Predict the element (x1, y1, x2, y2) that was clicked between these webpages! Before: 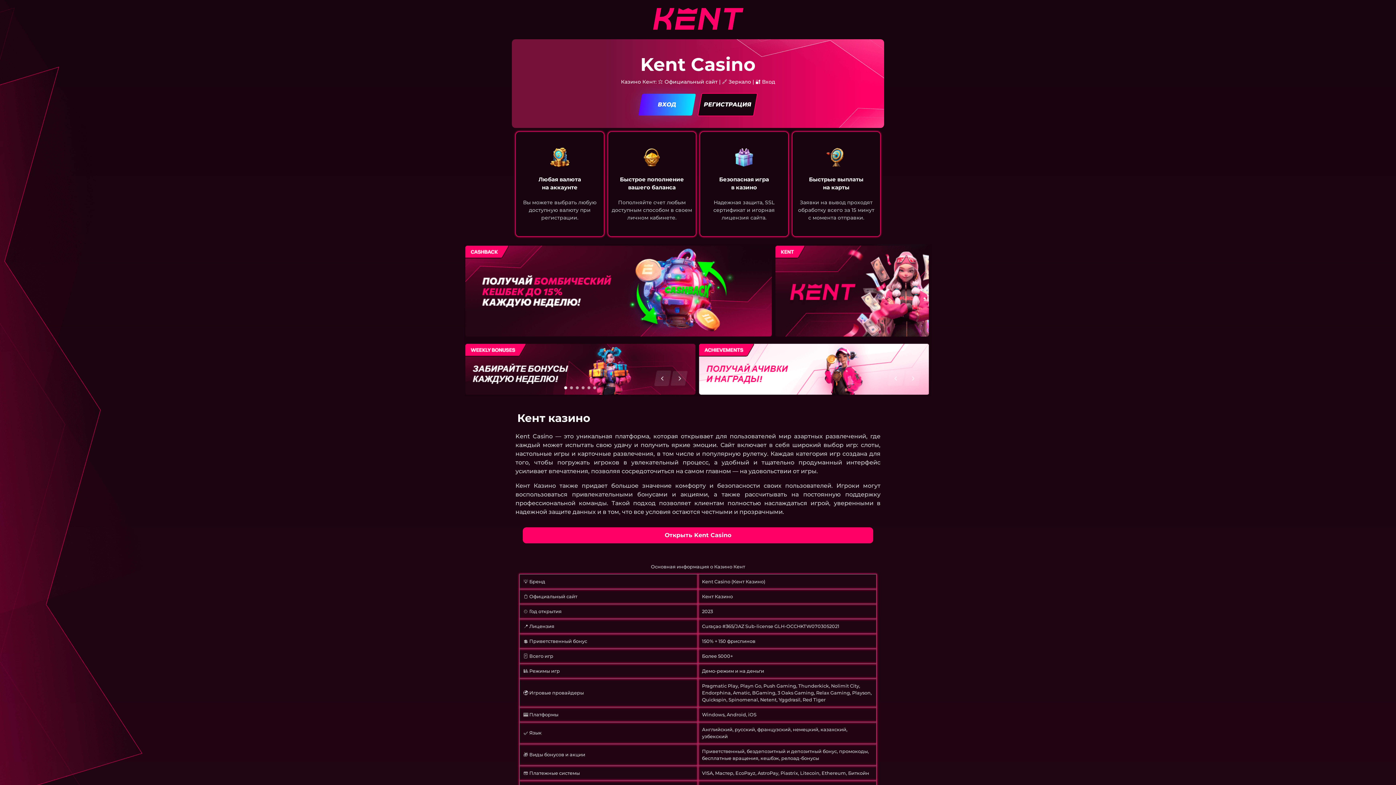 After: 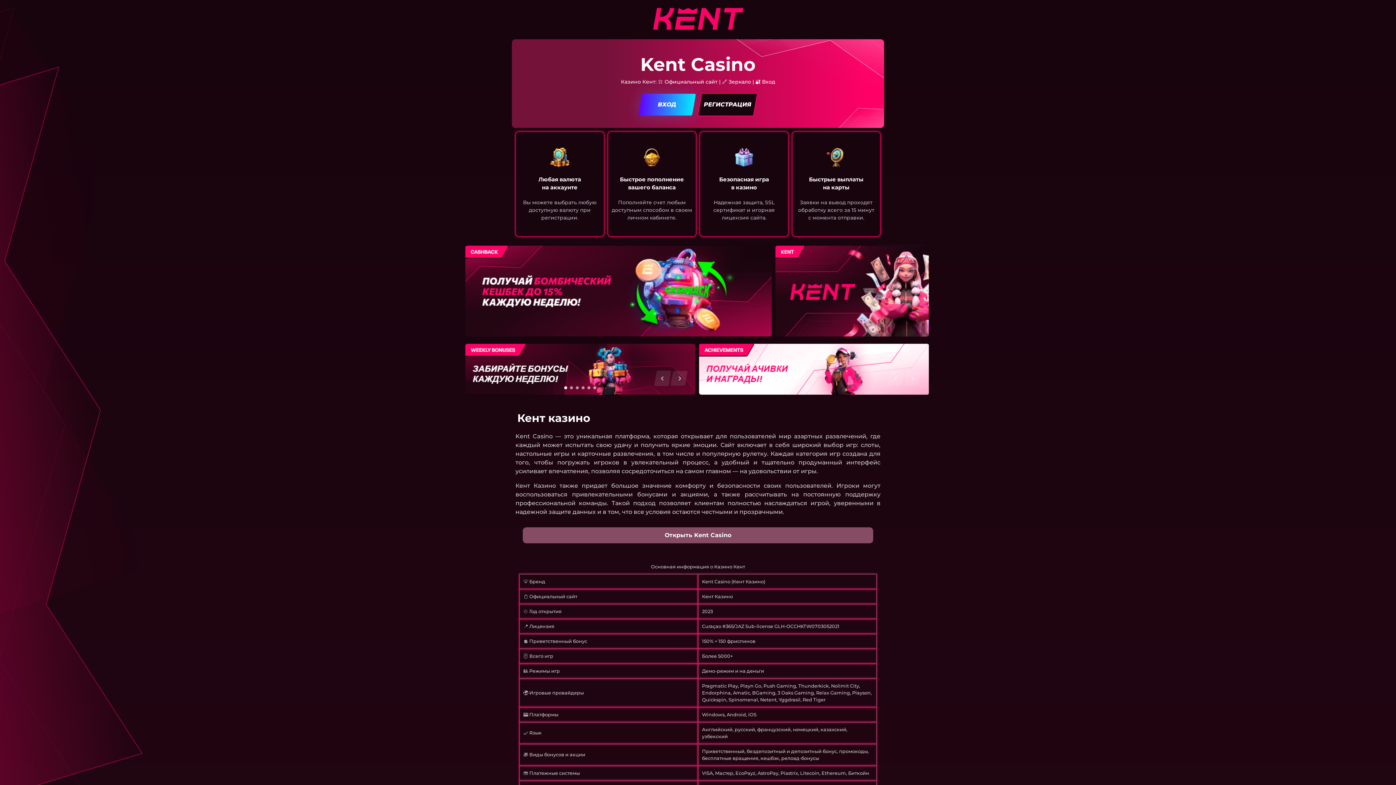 Action: bbox: (522, 527, 873, 543) label: Открыть Kent Casino